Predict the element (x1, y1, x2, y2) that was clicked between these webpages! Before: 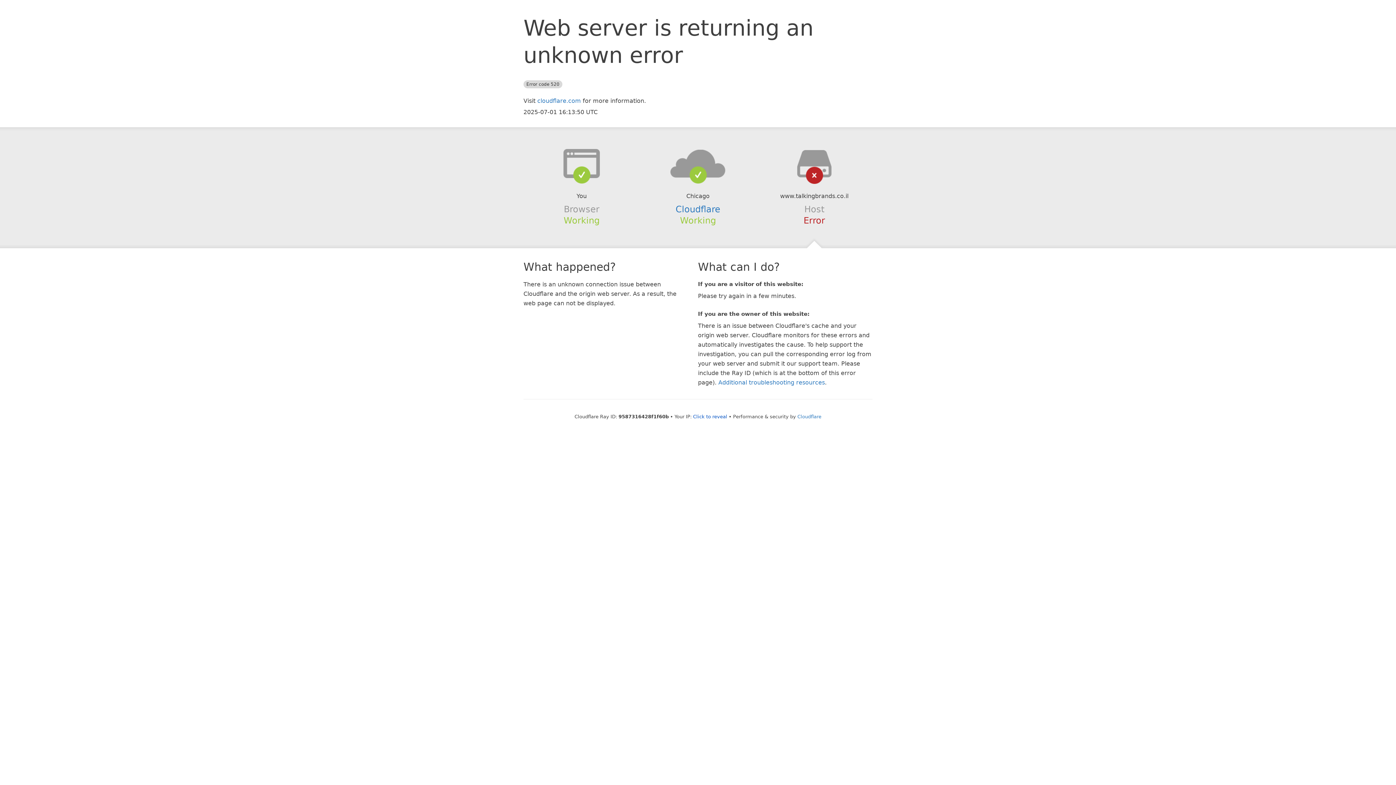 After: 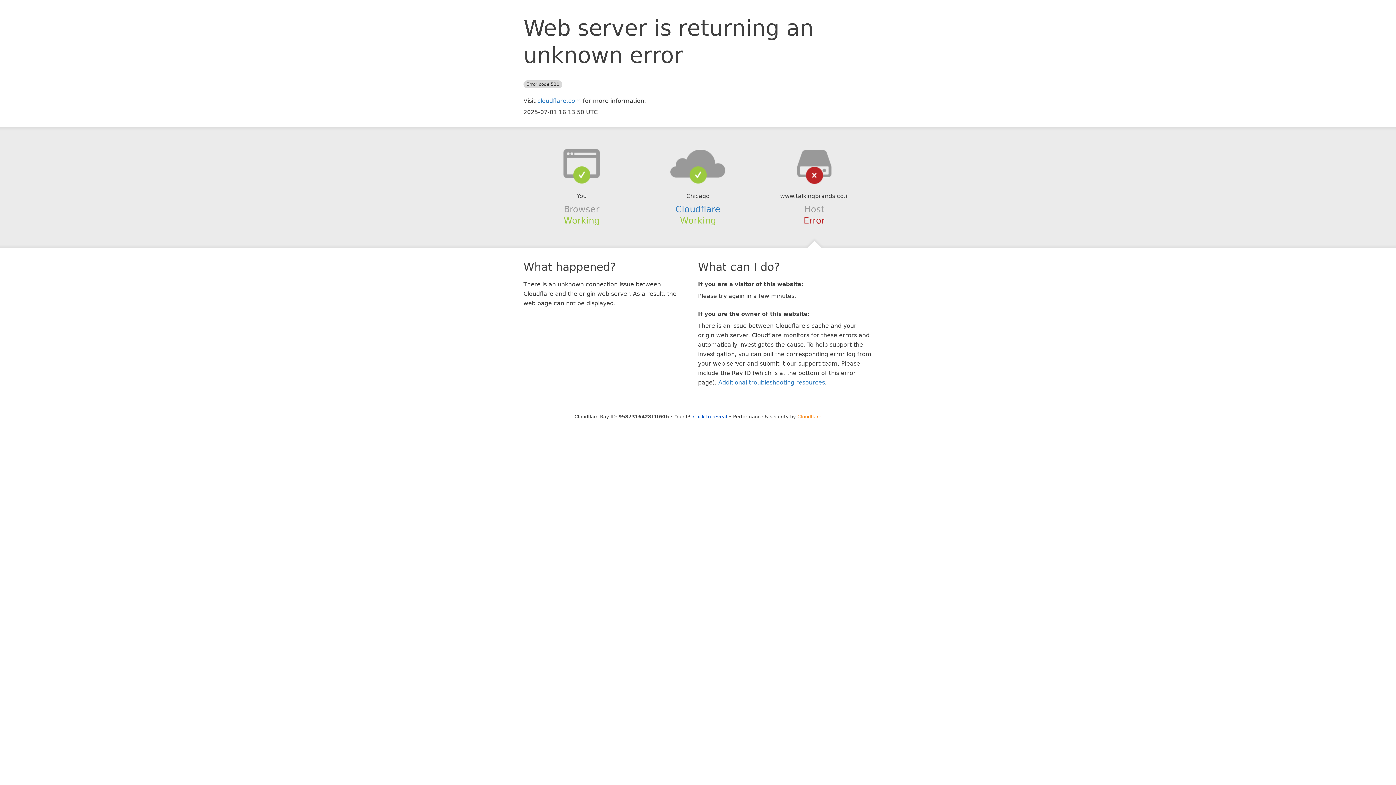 Action: bbox: (797, 414, 821, 419) label: Cloudflare